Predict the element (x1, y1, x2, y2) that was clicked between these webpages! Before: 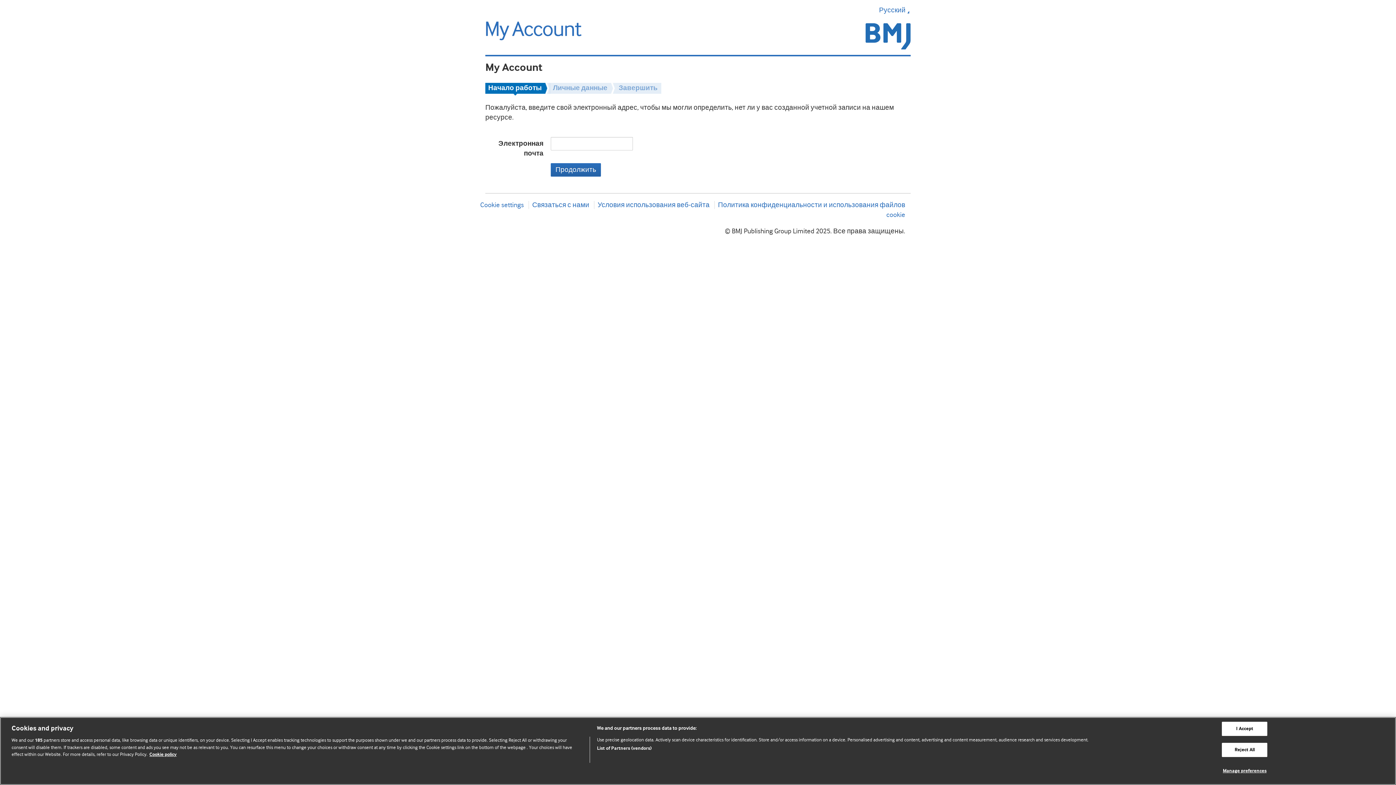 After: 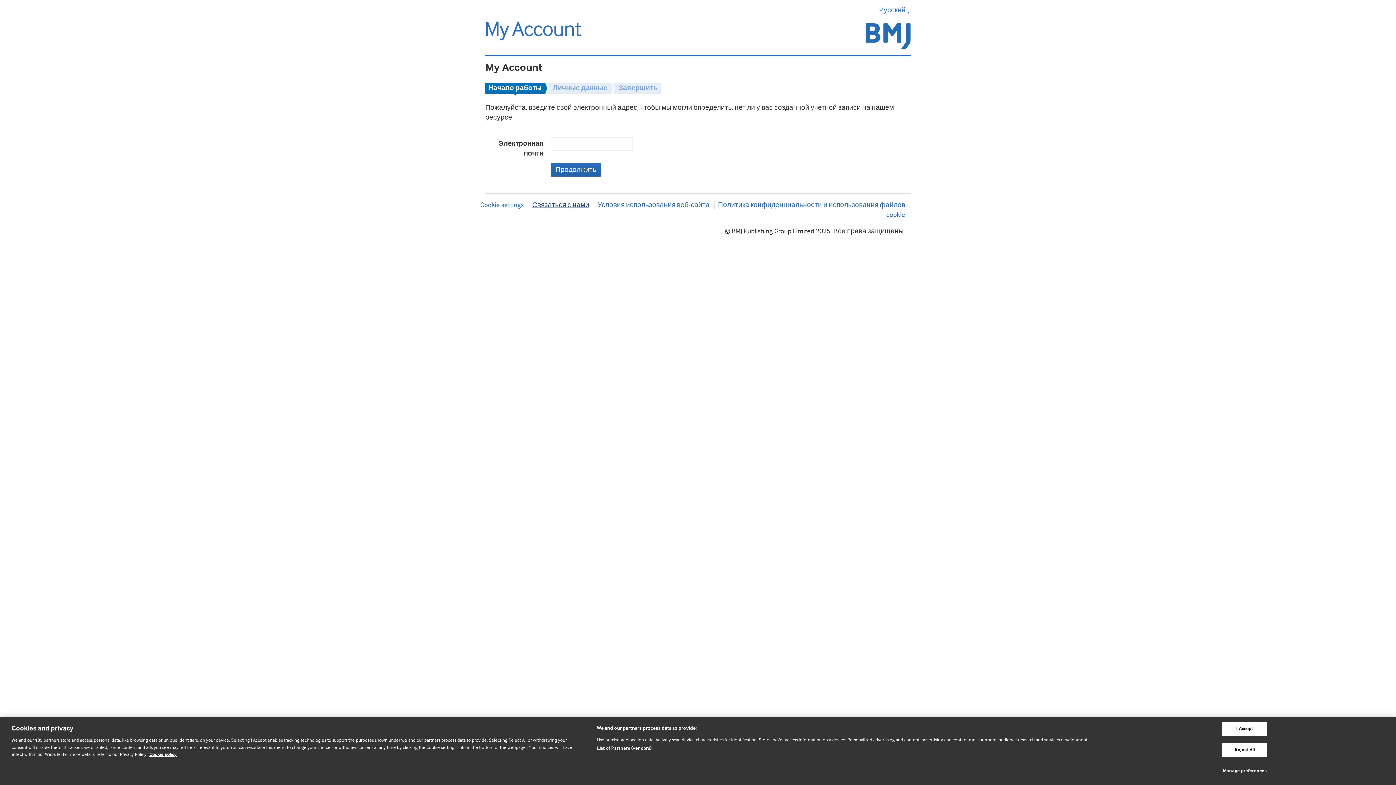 Action: label: Связаться с нами bbox: (532, 201, 589, 209)